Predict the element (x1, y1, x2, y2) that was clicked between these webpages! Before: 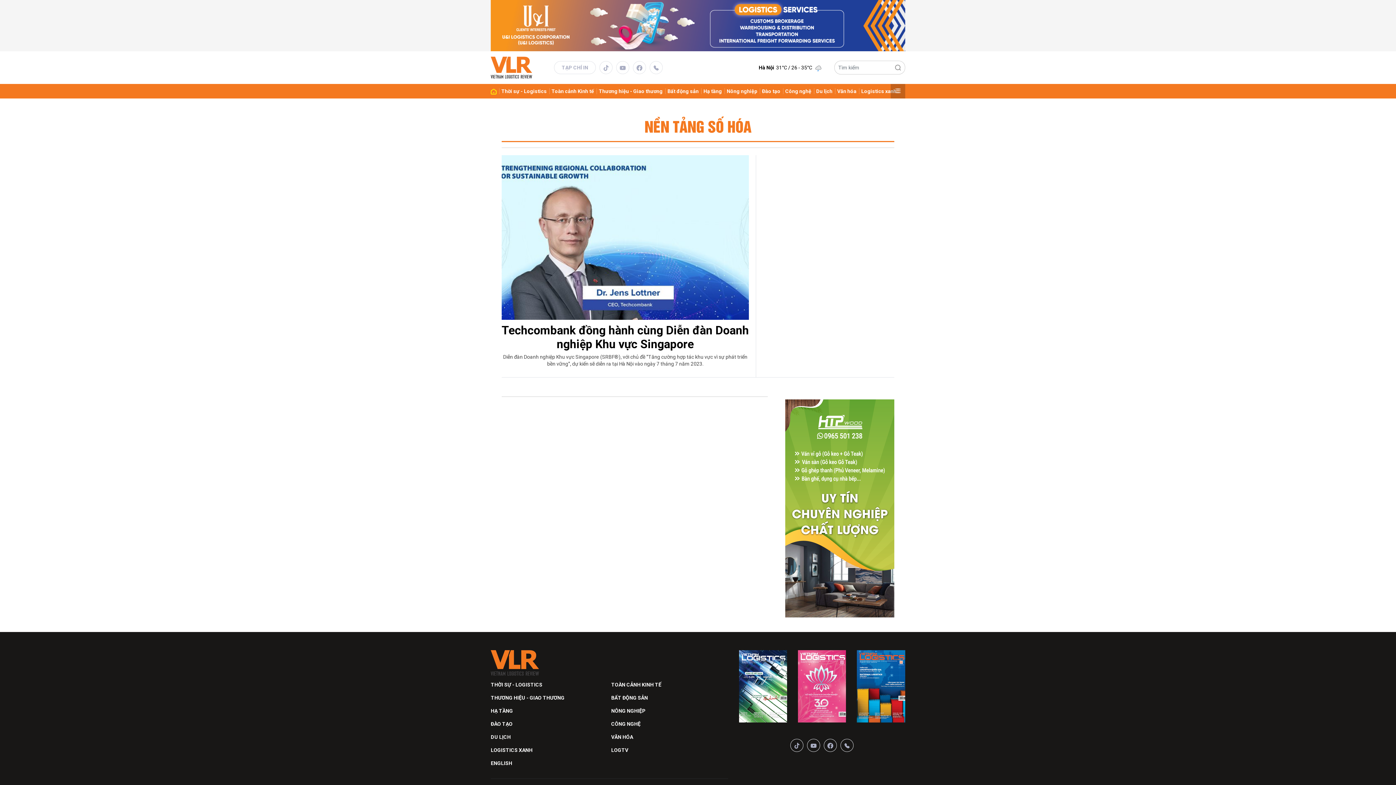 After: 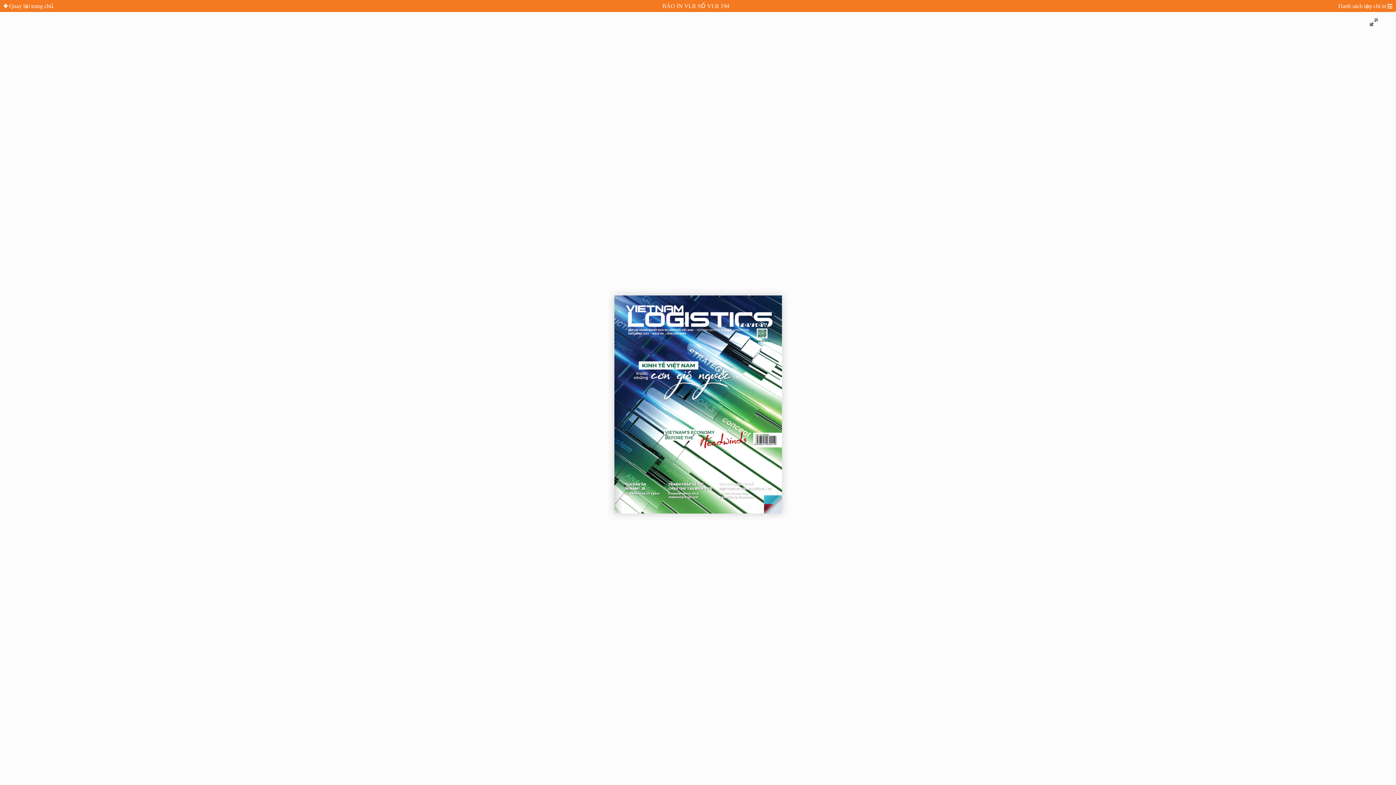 Action: bbox: (739, 683, 787, 689)